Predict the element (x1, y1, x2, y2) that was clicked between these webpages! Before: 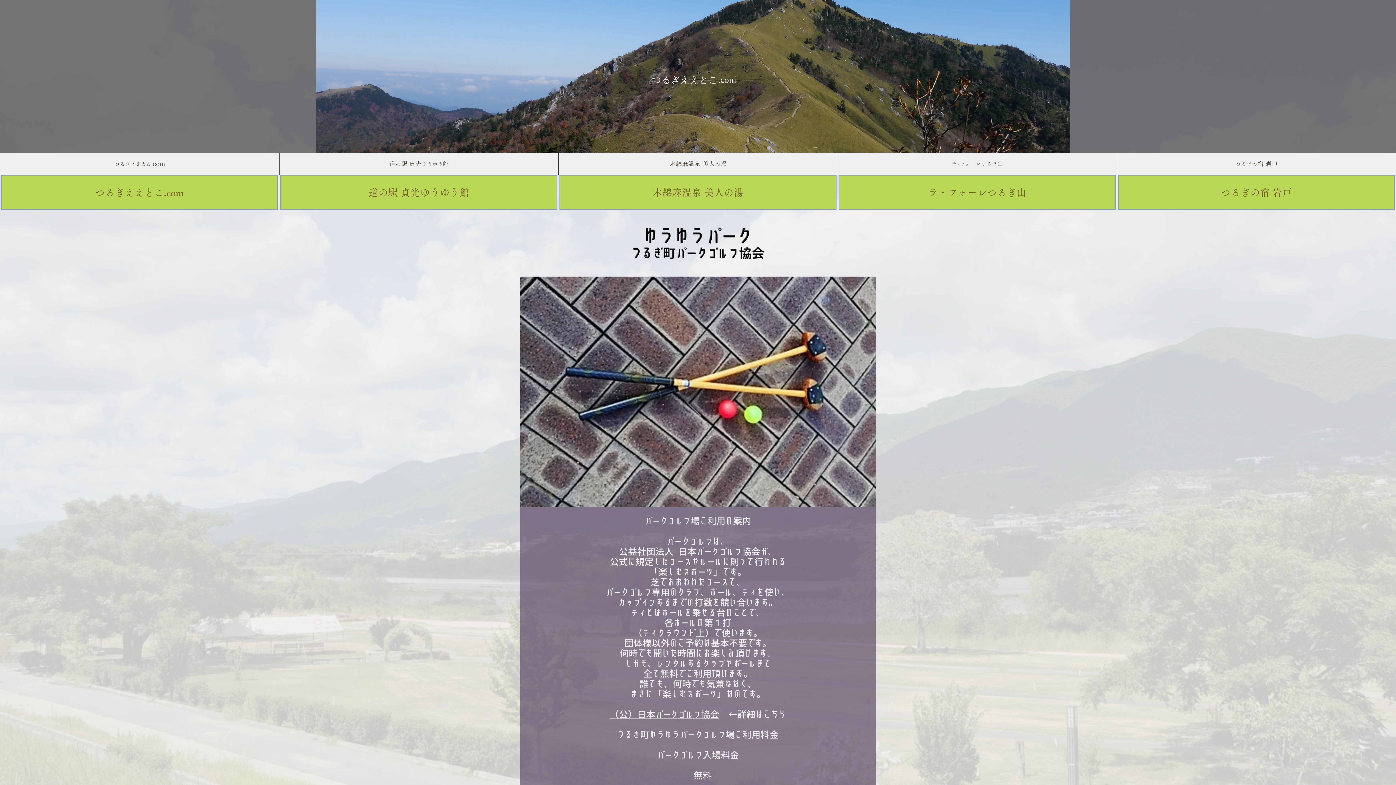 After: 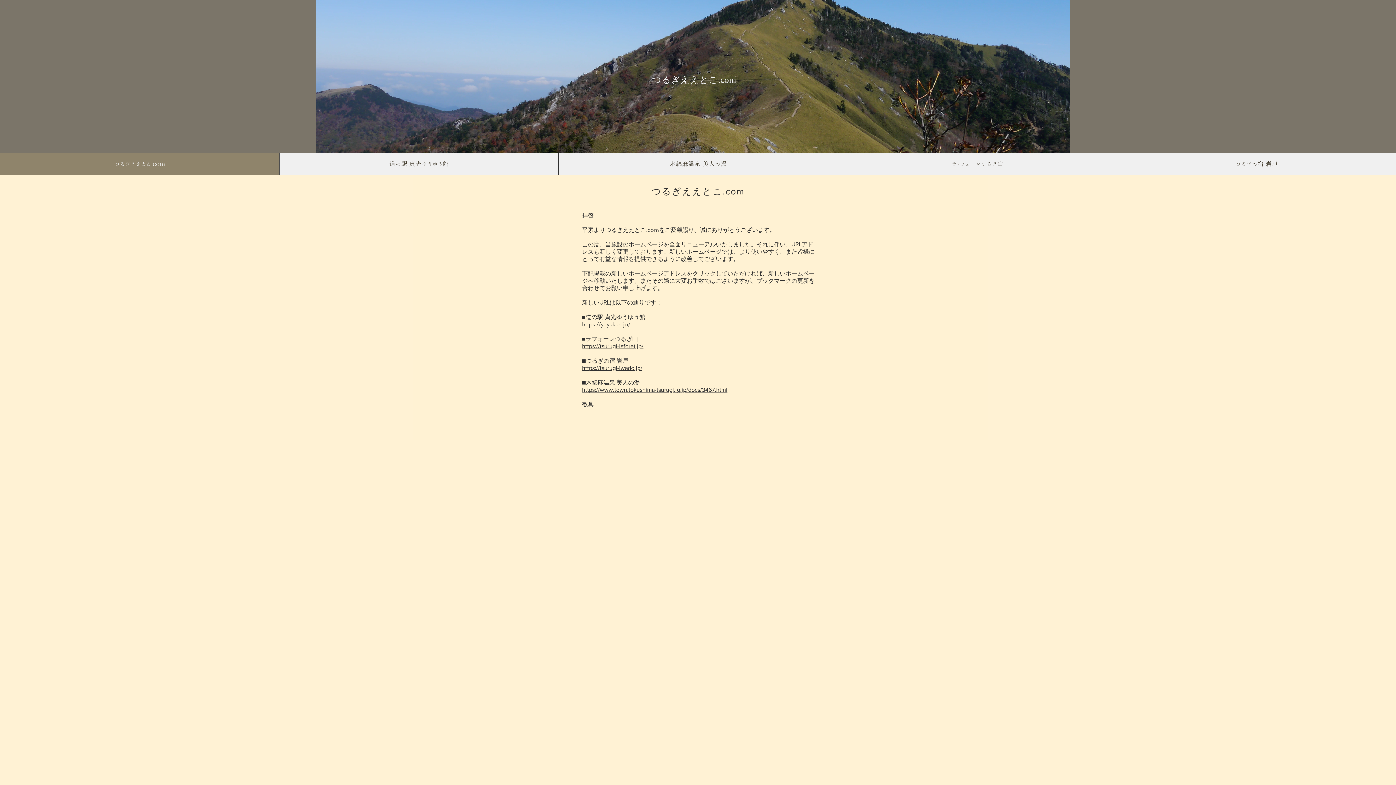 Action: bbox: (652, 74, 736, 84) label: ​つるぎええとこ.com